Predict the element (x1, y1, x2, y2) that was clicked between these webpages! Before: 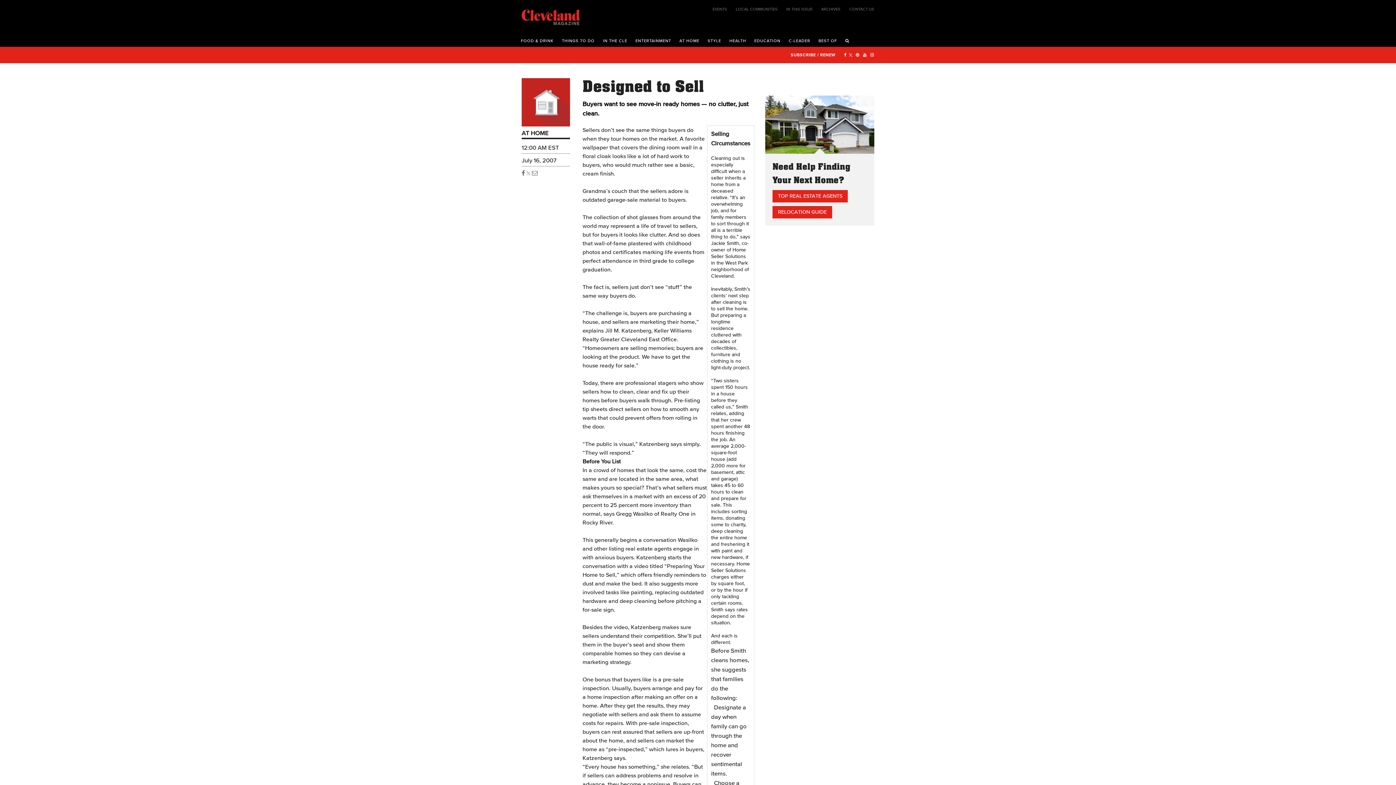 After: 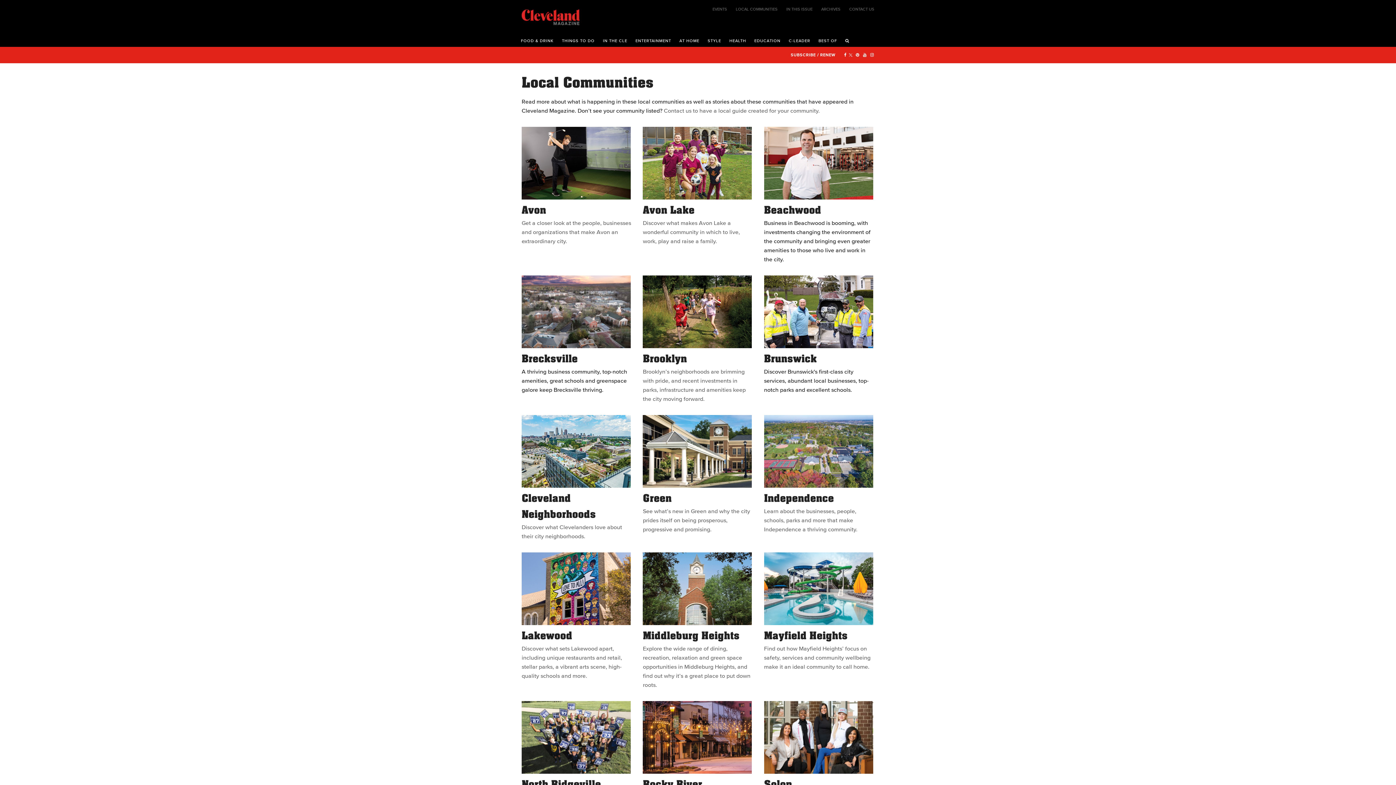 Action: label: LOCAL COMMUNITIES bbox: (736, 7, 786, 10)